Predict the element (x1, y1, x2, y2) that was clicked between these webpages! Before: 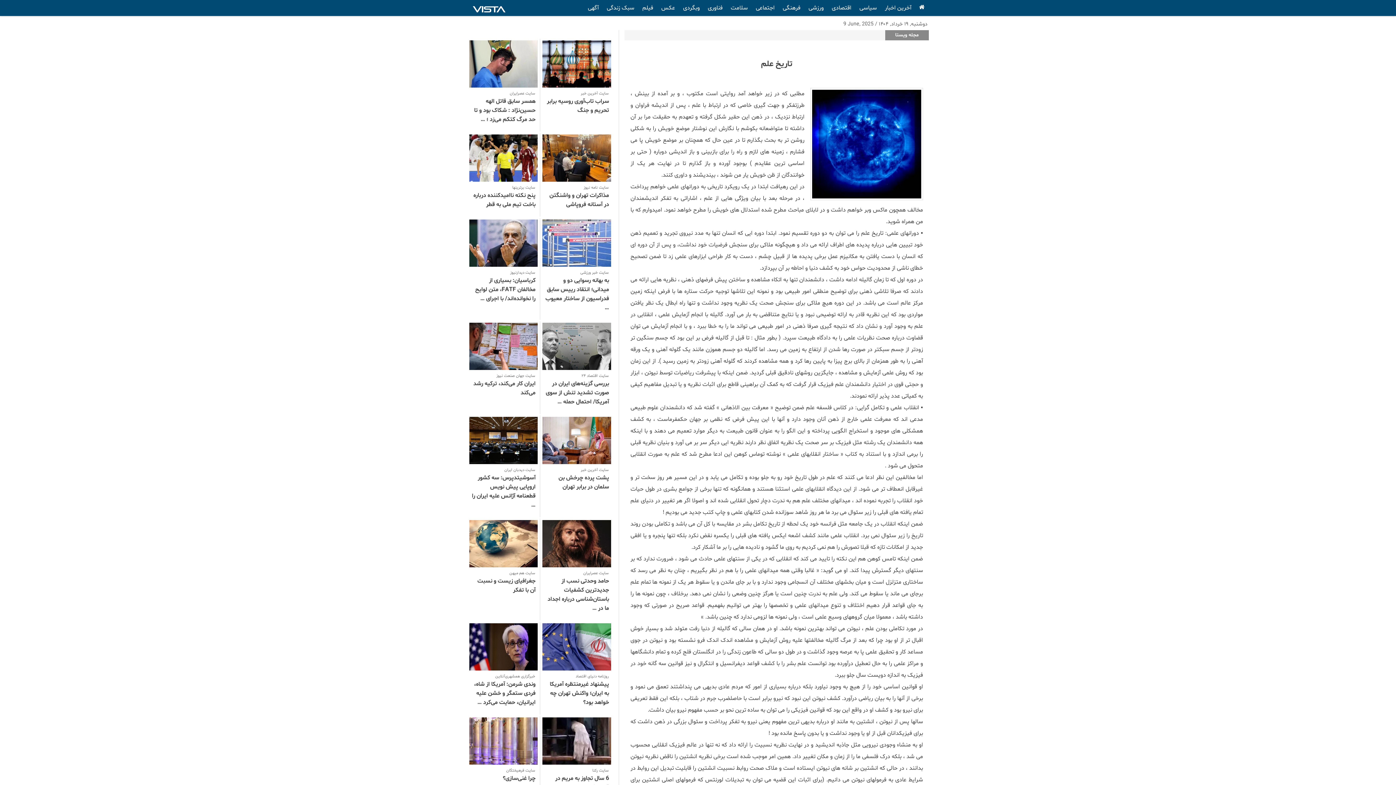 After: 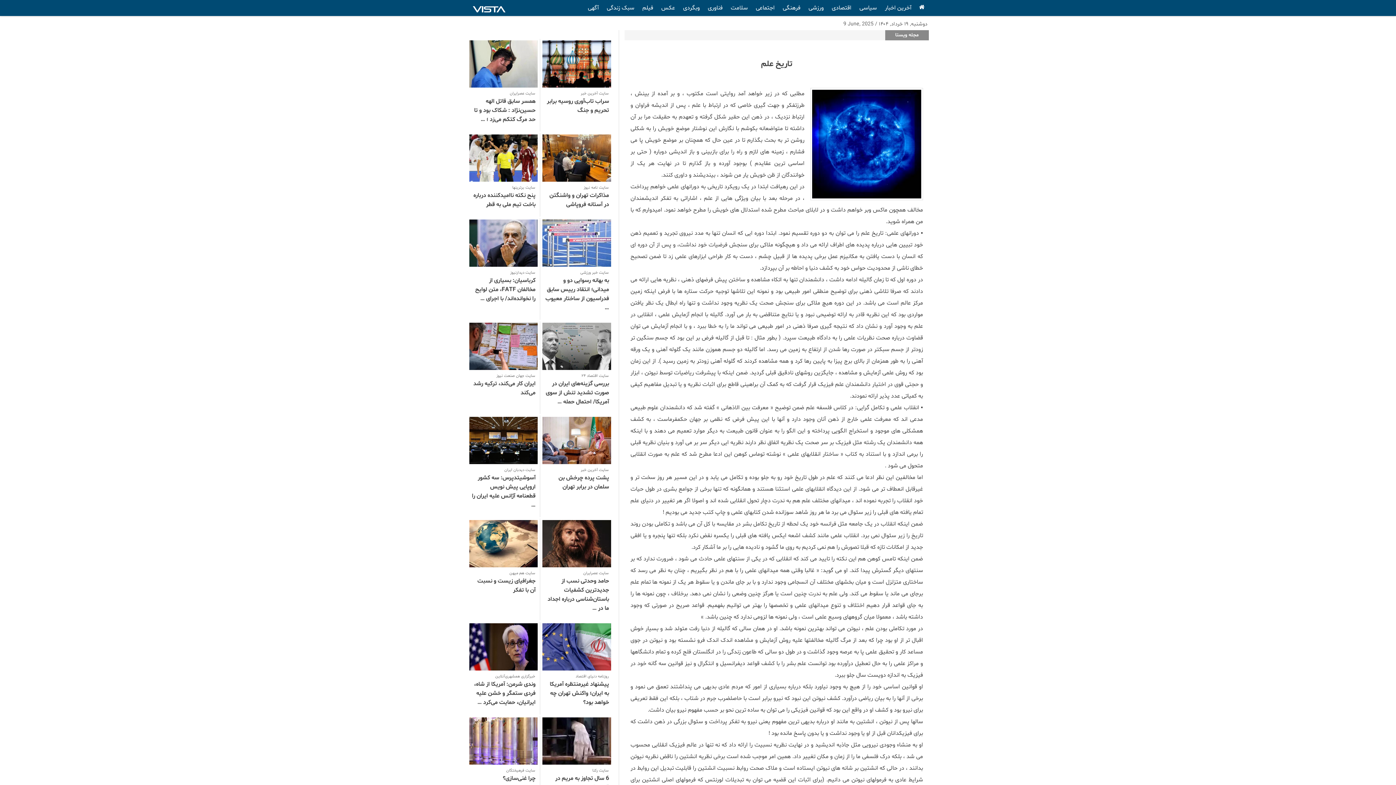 Action: label: سایت نامه نیوز
مذاکرات تهران و واشنگتن در آستانه فروپاشی bbox: (541, 134, 612, 215)